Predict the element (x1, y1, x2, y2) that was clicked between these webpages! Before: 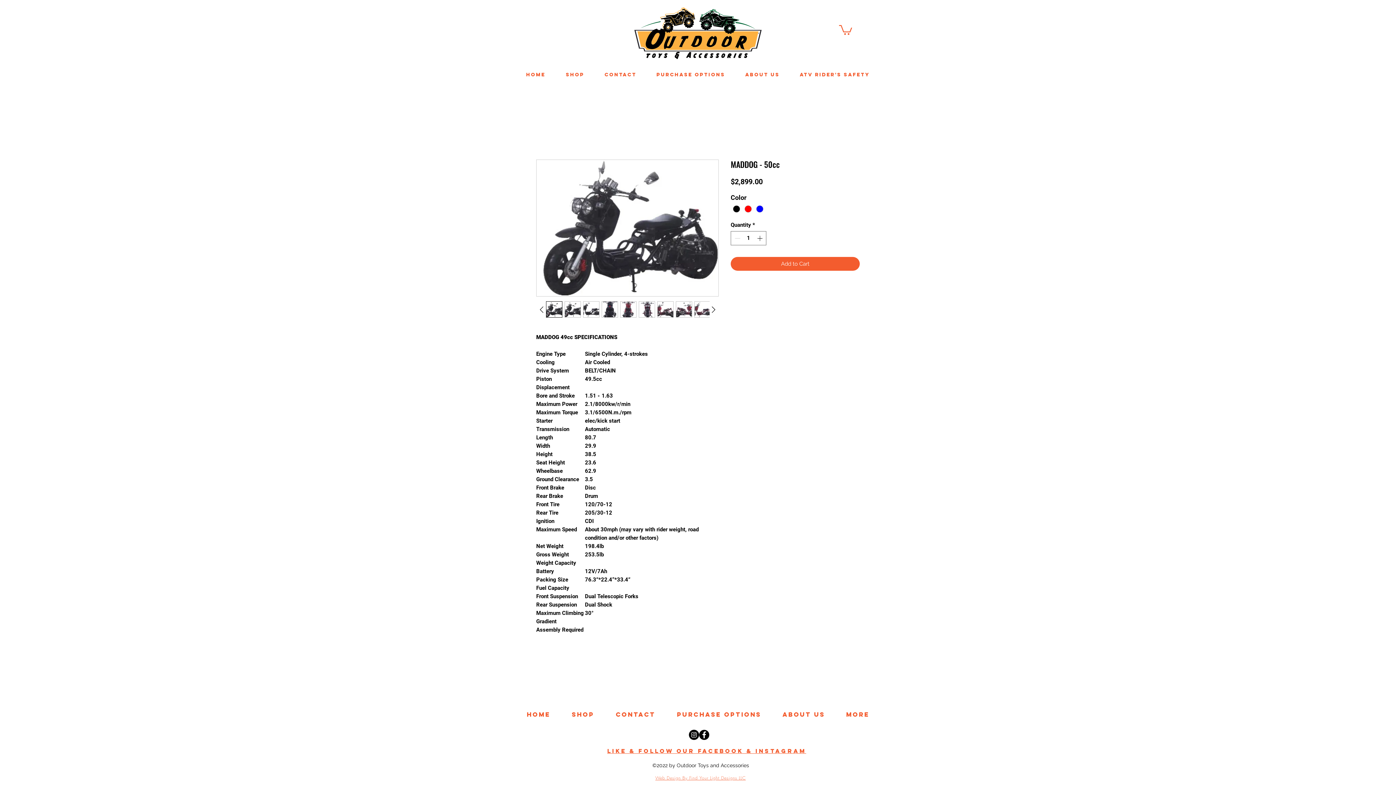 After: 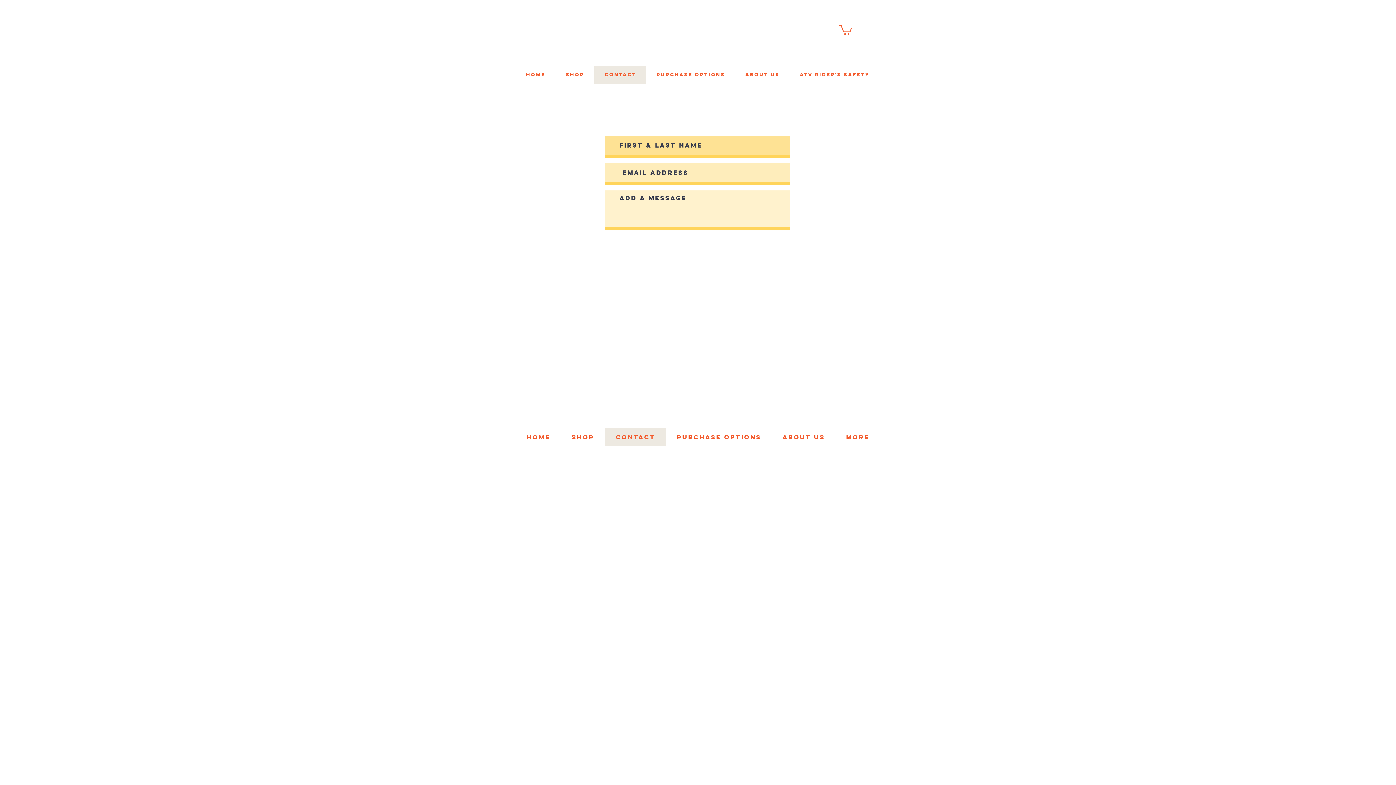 Action: bbox: (605, 705, 666, 724) label: Contact